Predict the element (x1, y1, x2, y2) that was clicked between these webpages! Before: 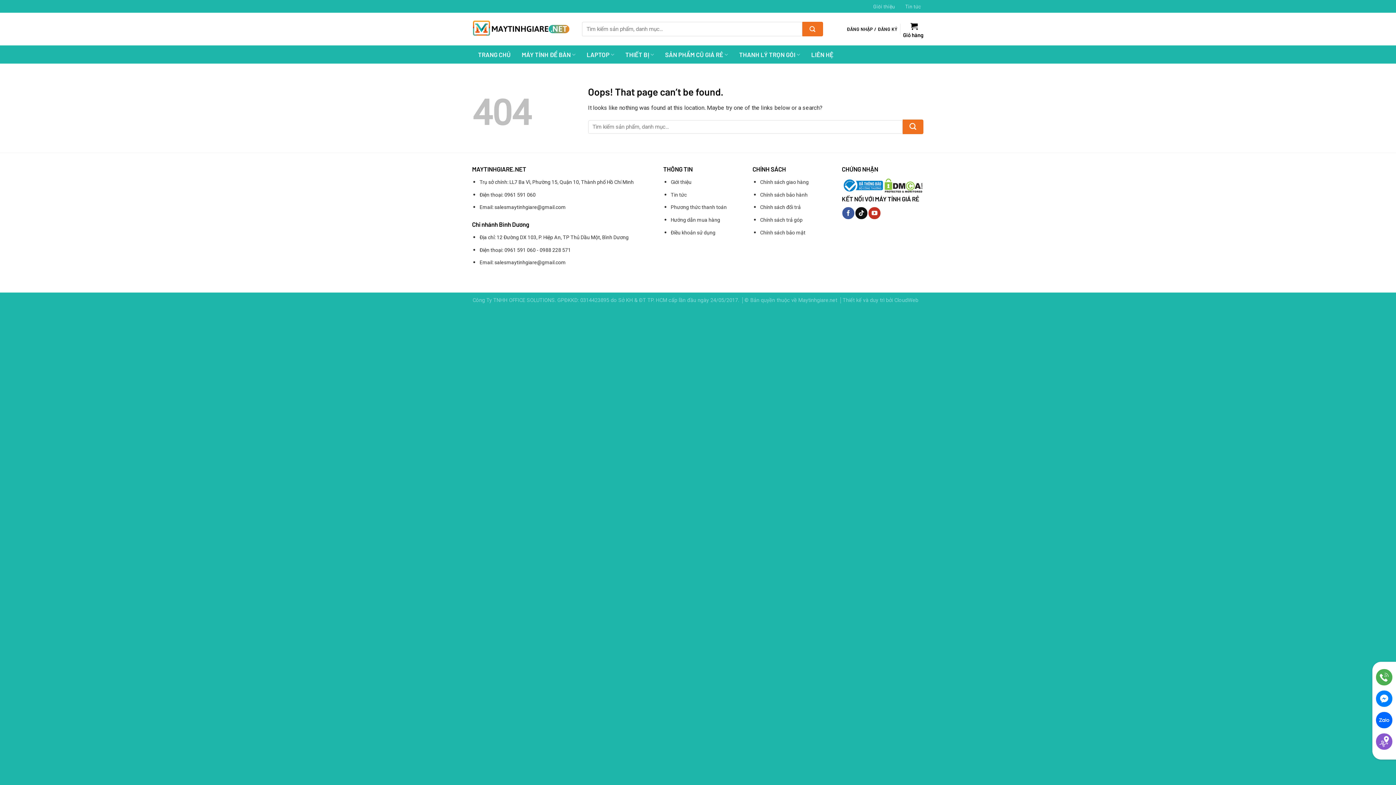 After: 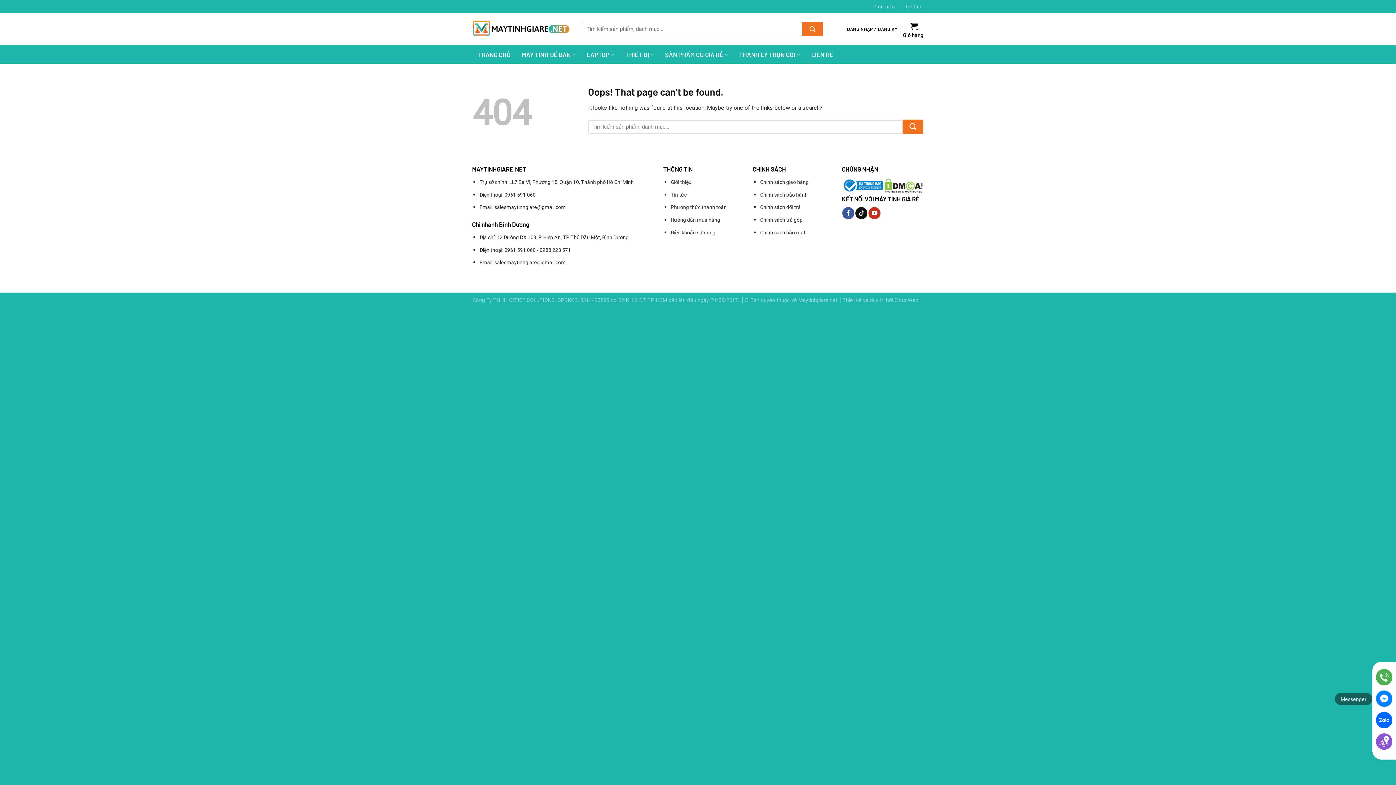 Action: bbox: (1376, 690, 1392, 709)